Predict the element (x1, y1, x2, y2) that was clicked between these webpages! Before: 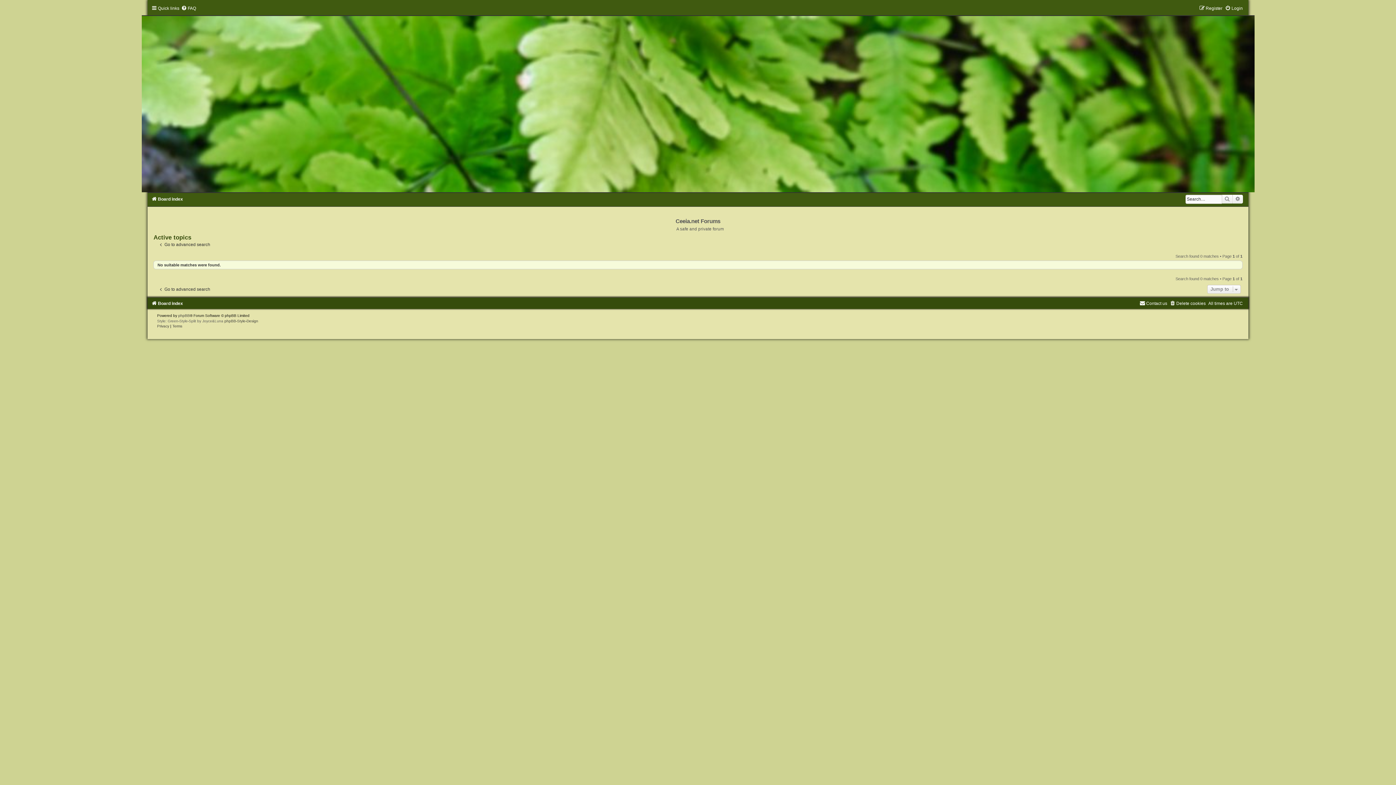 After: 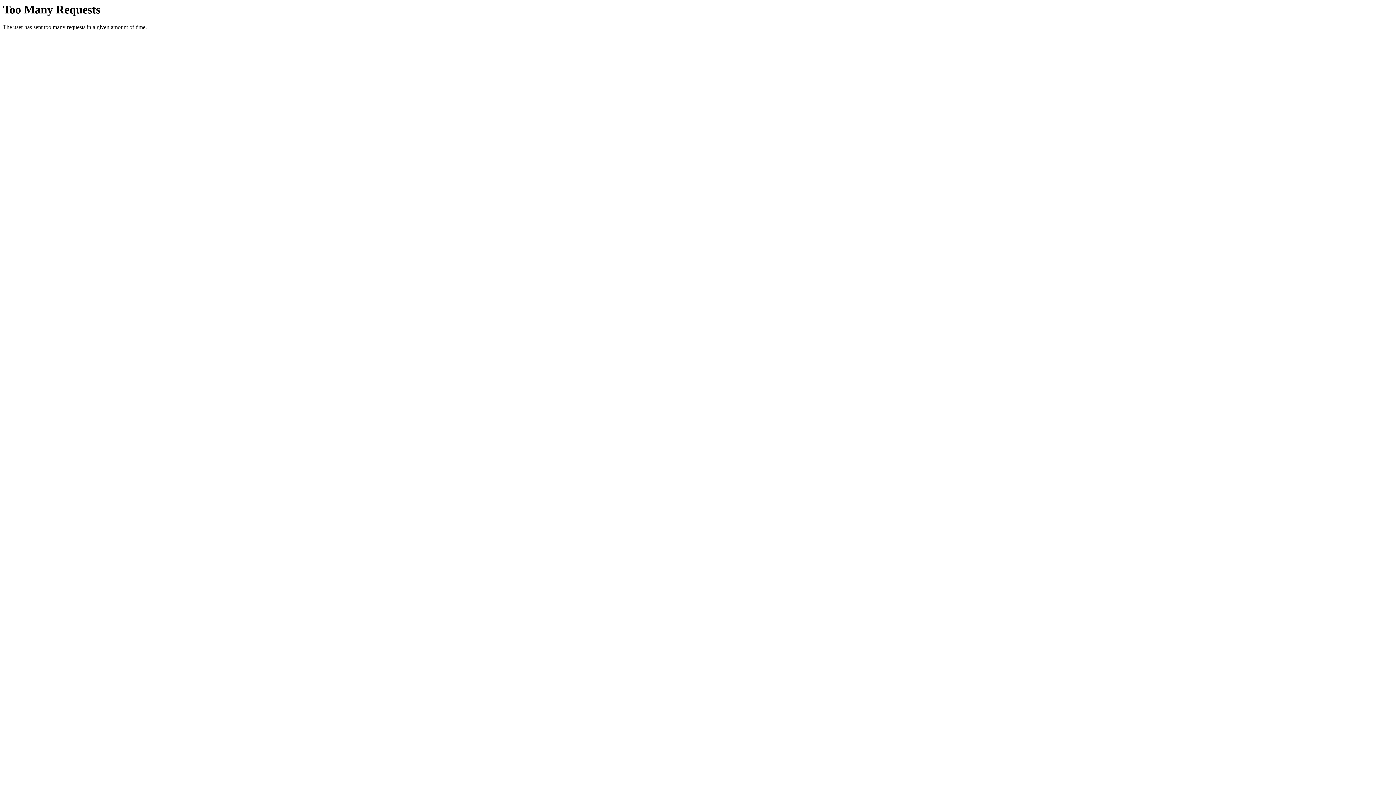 Action: bbox: (224, 319, 258, 323) label: phpBB-Style-Design